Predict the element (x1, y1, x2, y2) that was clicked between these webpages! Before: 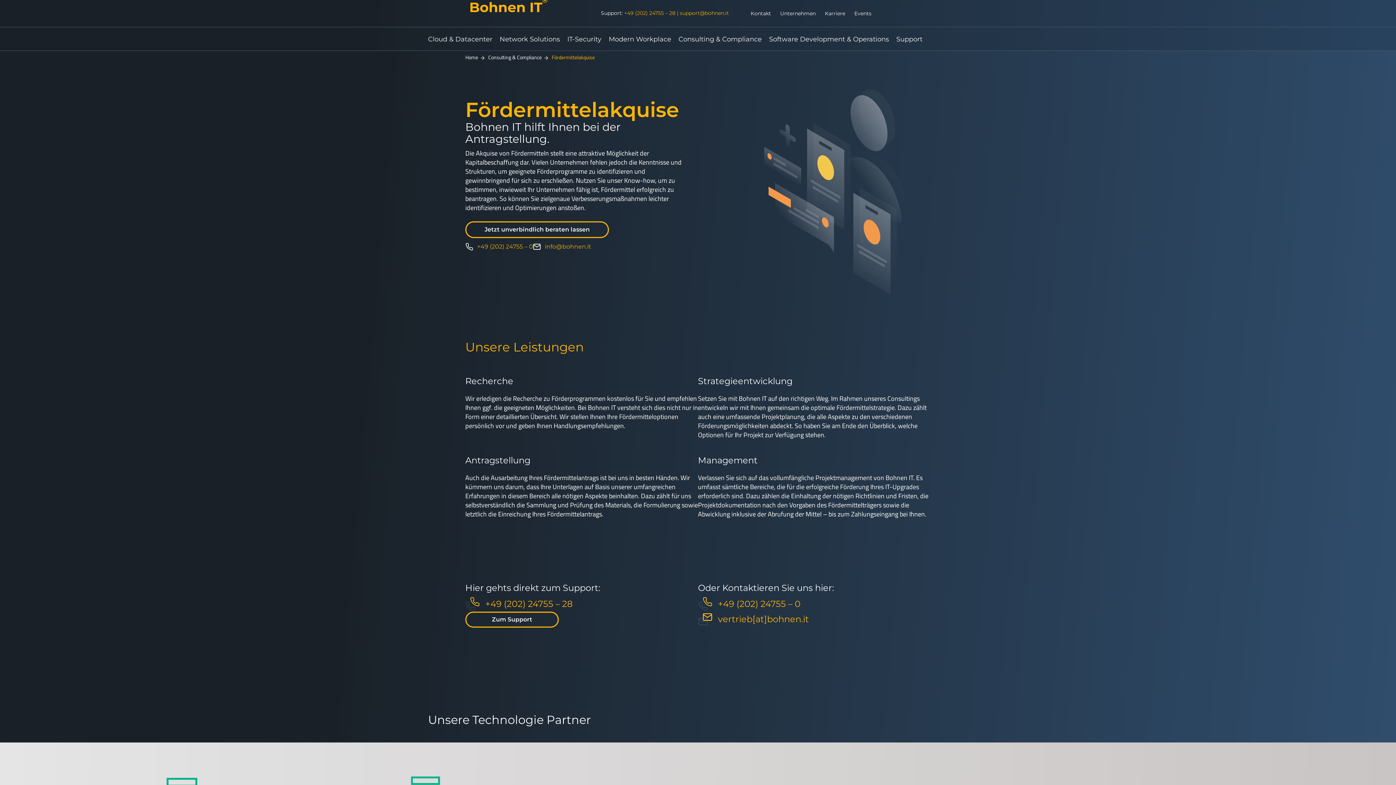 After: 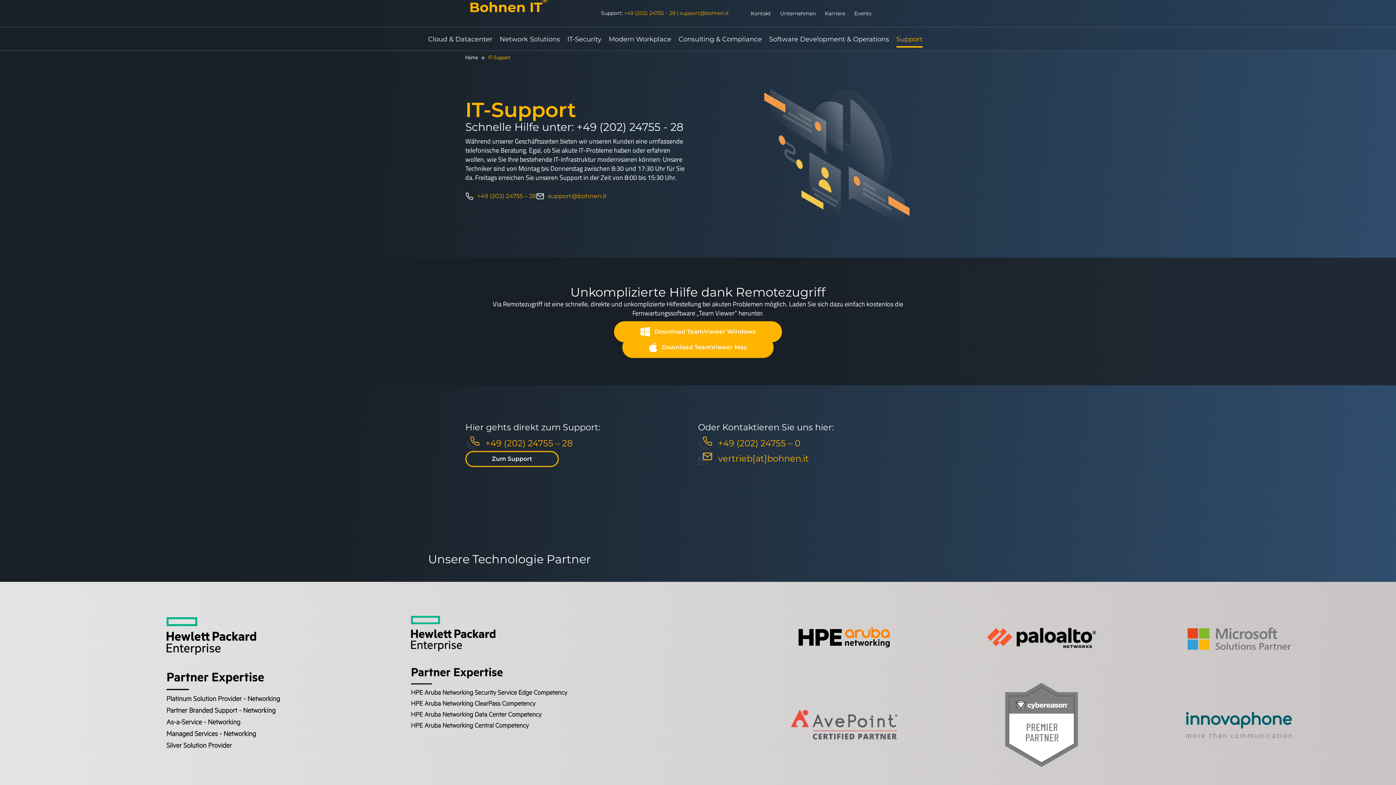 Action: label: Support bbox: (896, 30, 922, 47)